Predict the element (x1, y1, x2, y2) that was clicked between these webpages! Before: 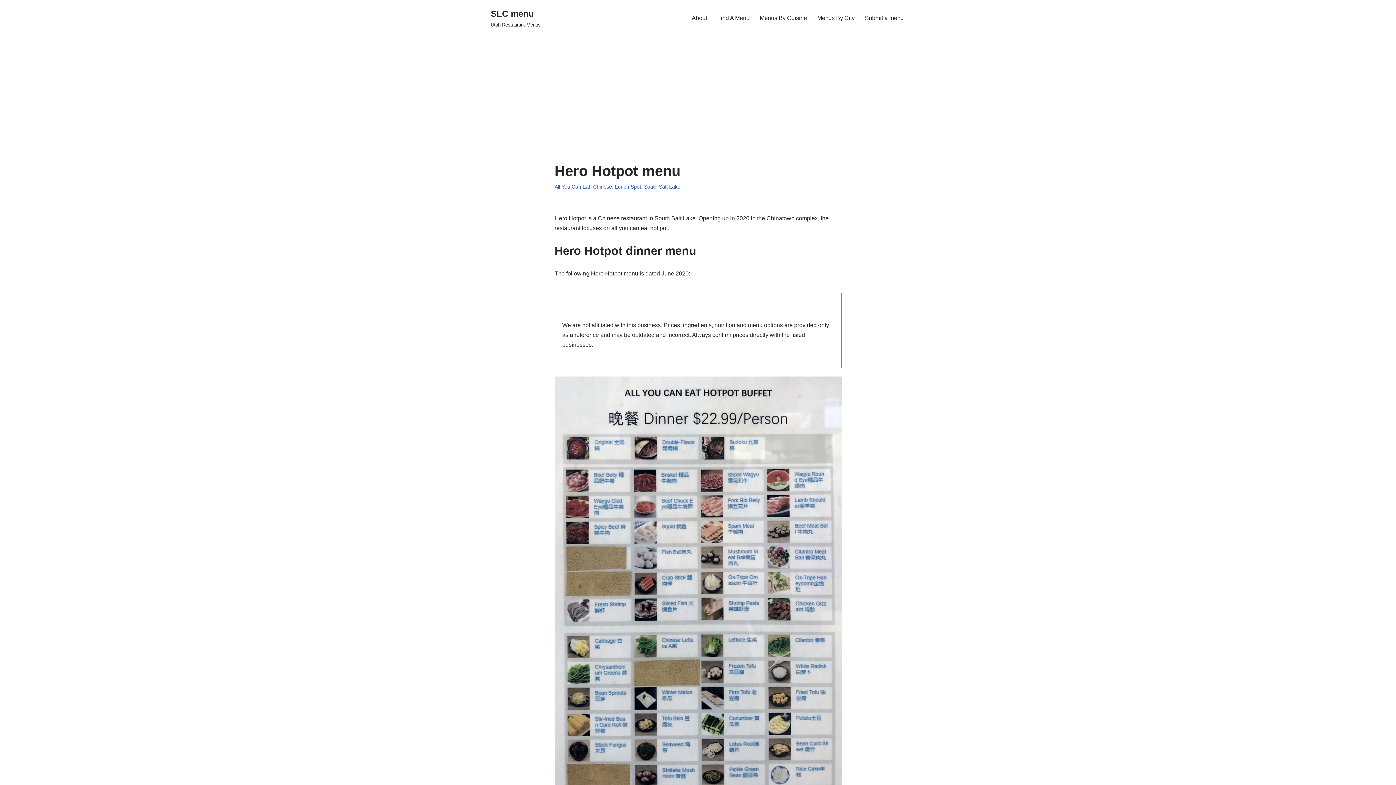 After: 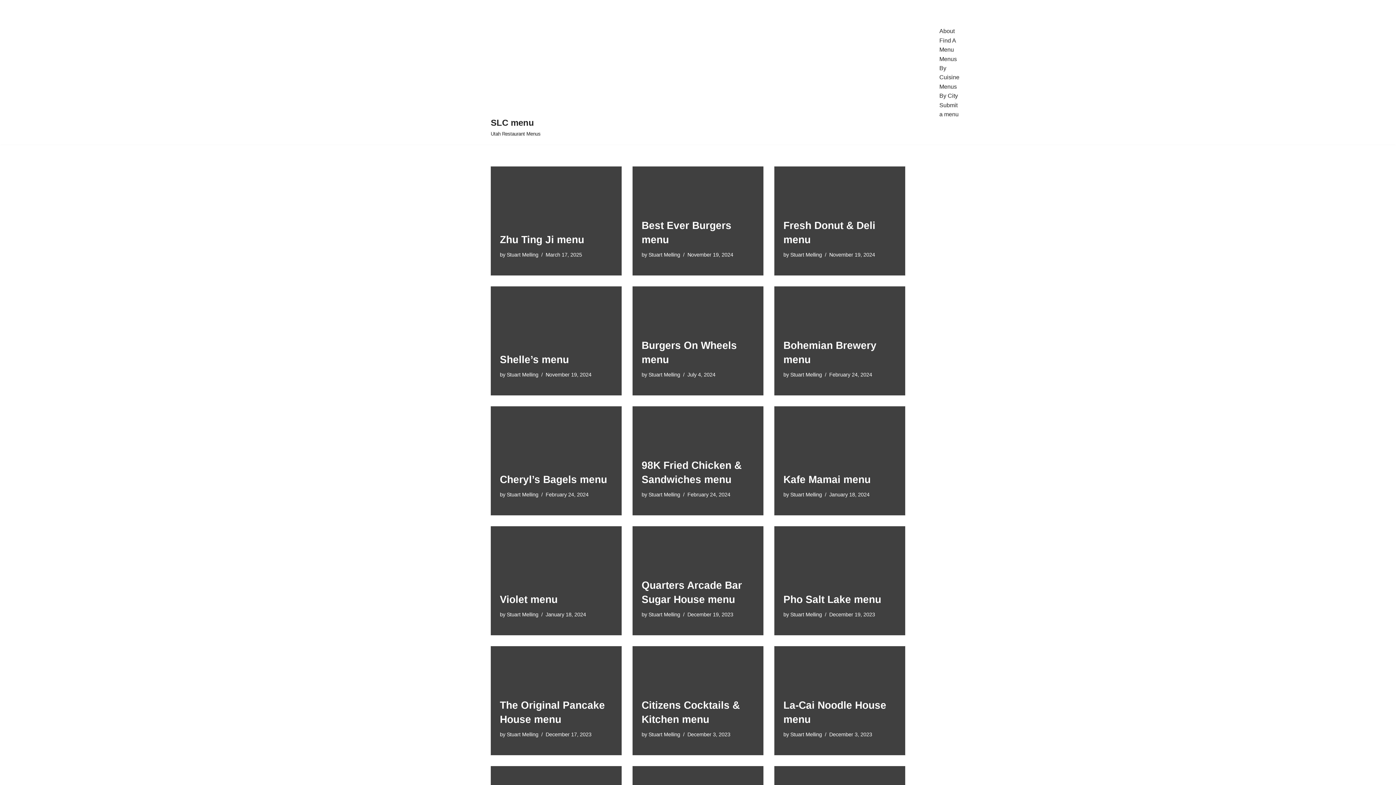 Action: bbox: (490, 6, 540, 29) label: SLC menu Utah Restaurant Menus